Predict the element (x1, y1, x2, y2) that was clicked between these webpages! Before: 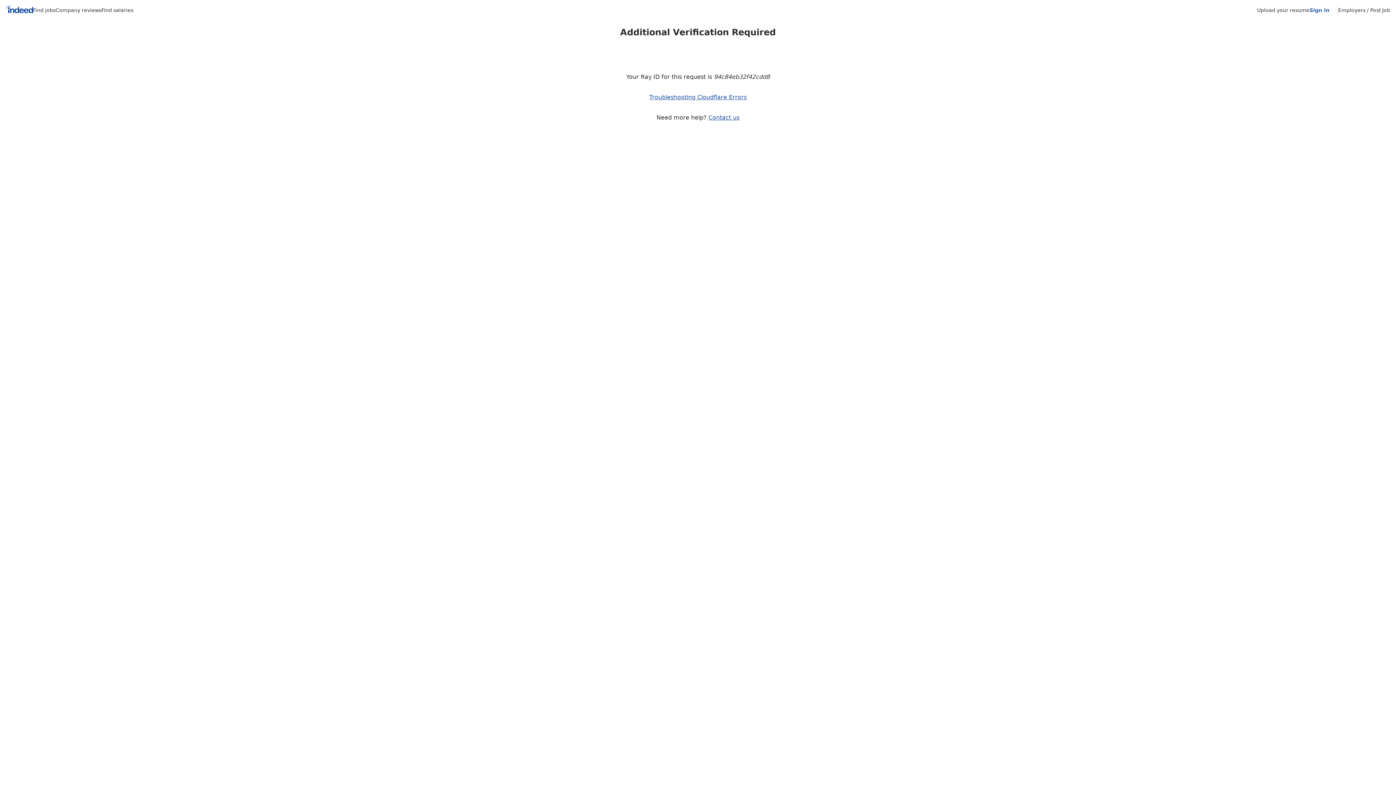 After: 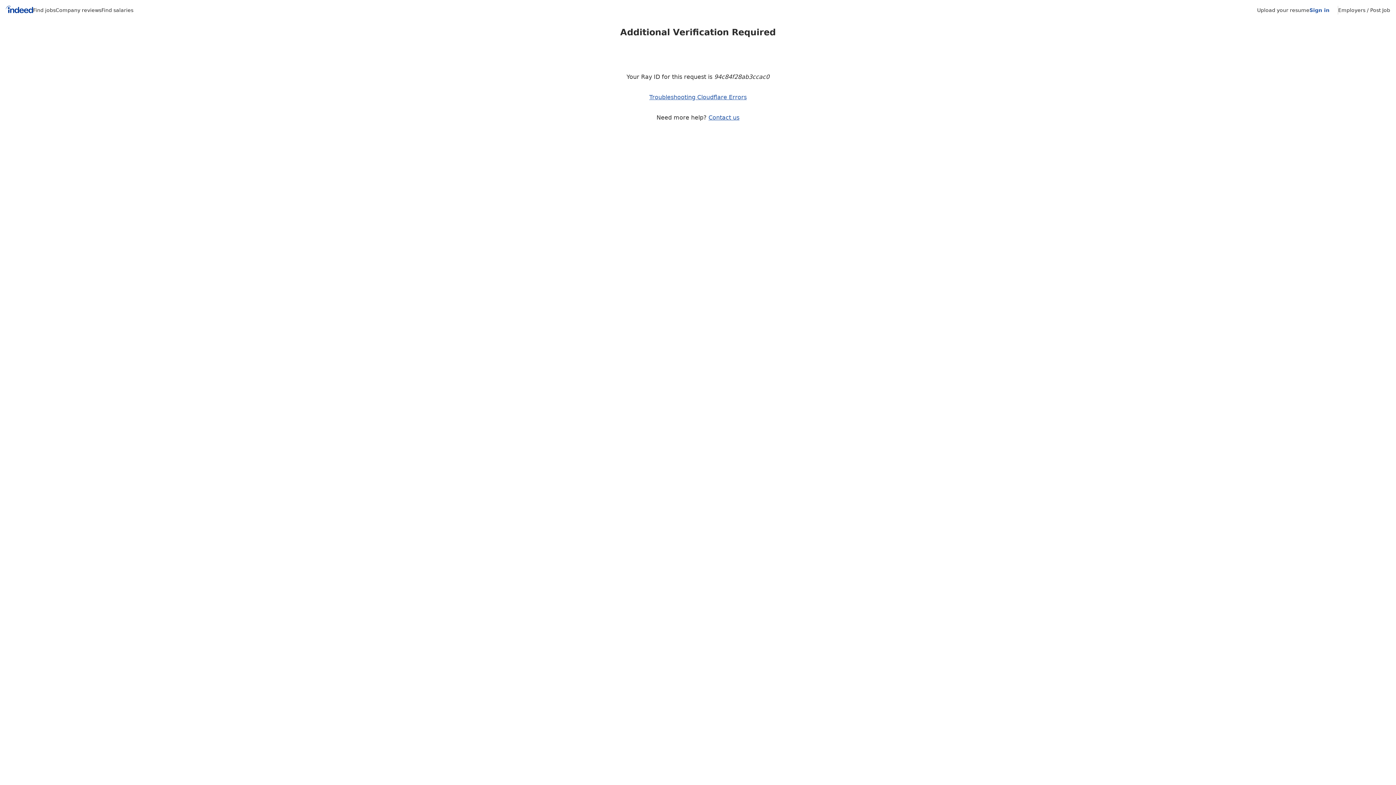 Action: bbox: (55, 7, 101, 13) label: Company reviews